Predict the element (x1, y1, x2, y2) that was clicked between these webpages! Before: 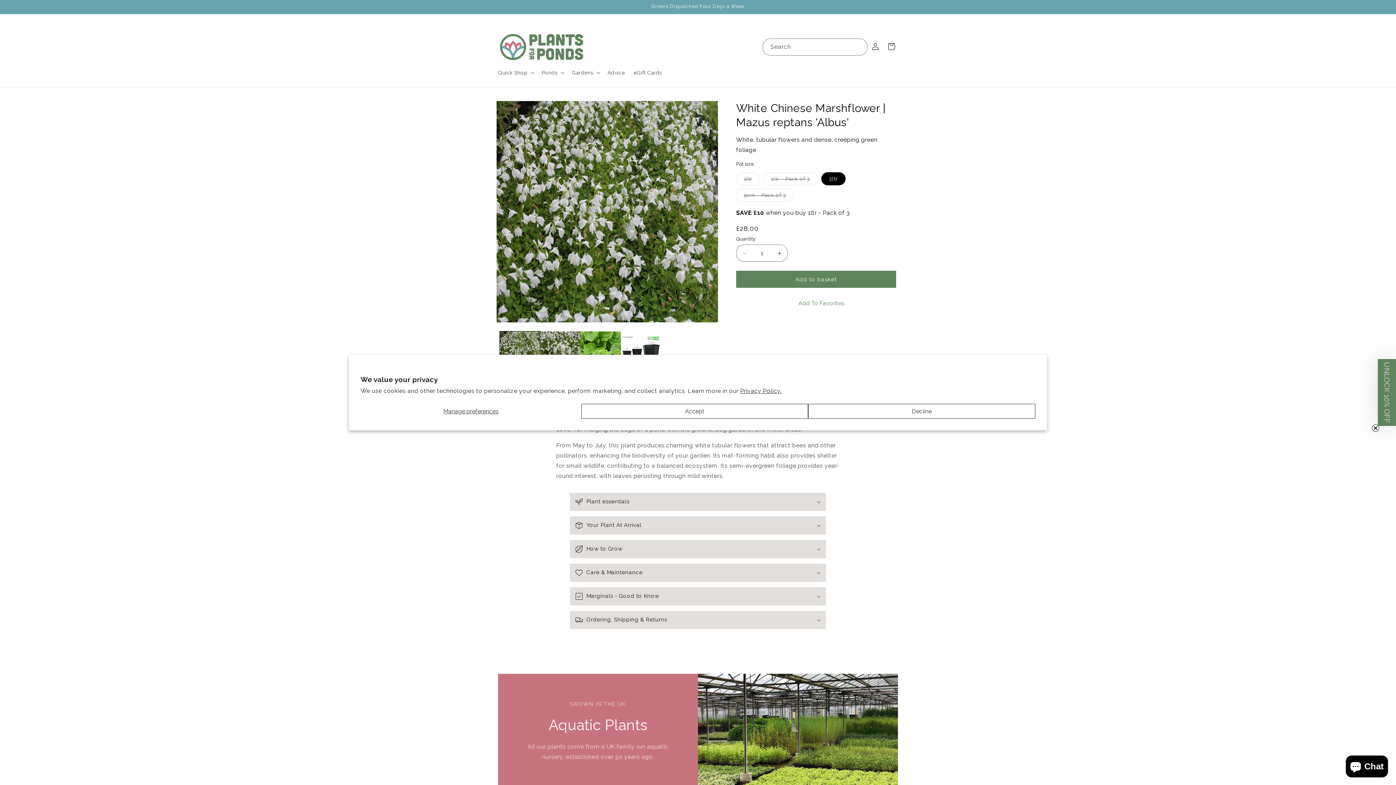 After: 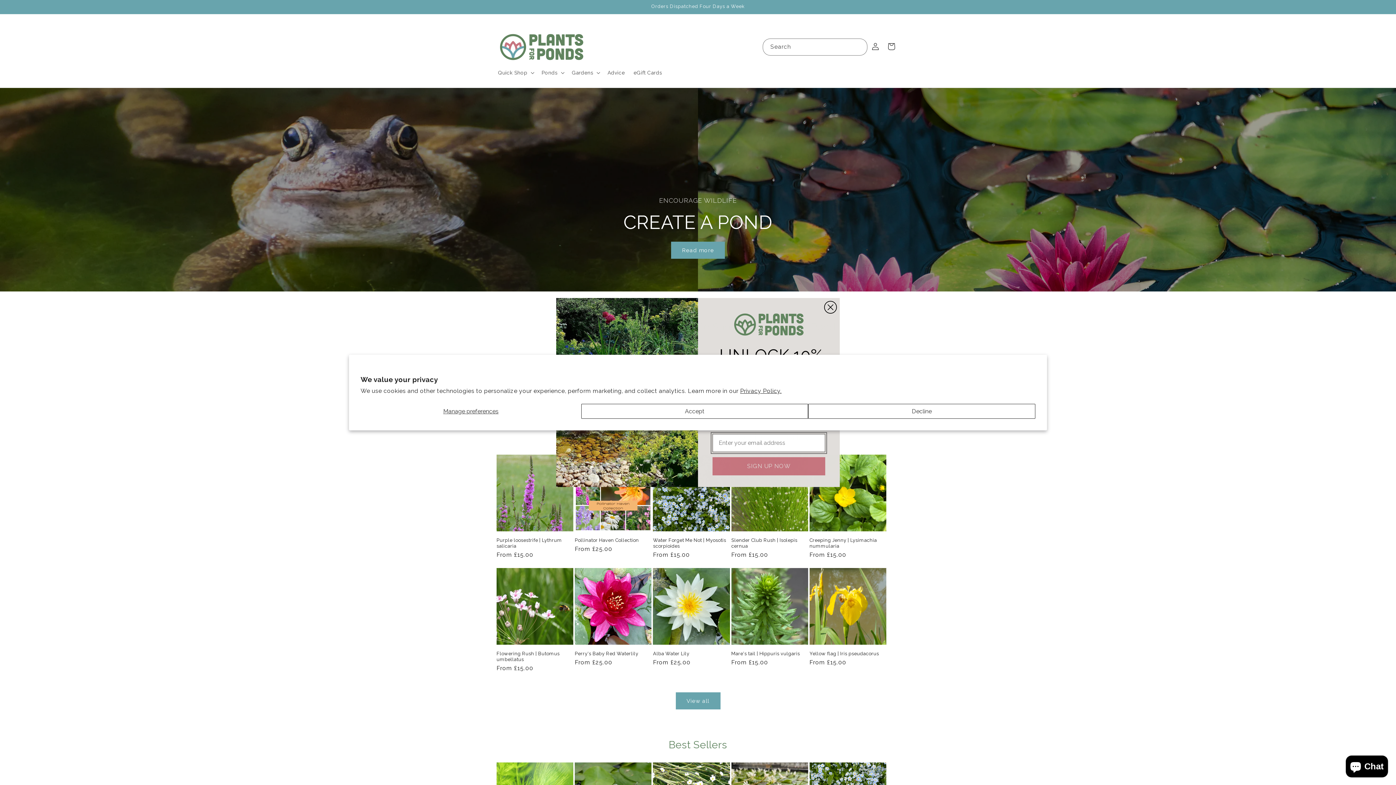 Action: bbox: (495, 28, 588, 65)